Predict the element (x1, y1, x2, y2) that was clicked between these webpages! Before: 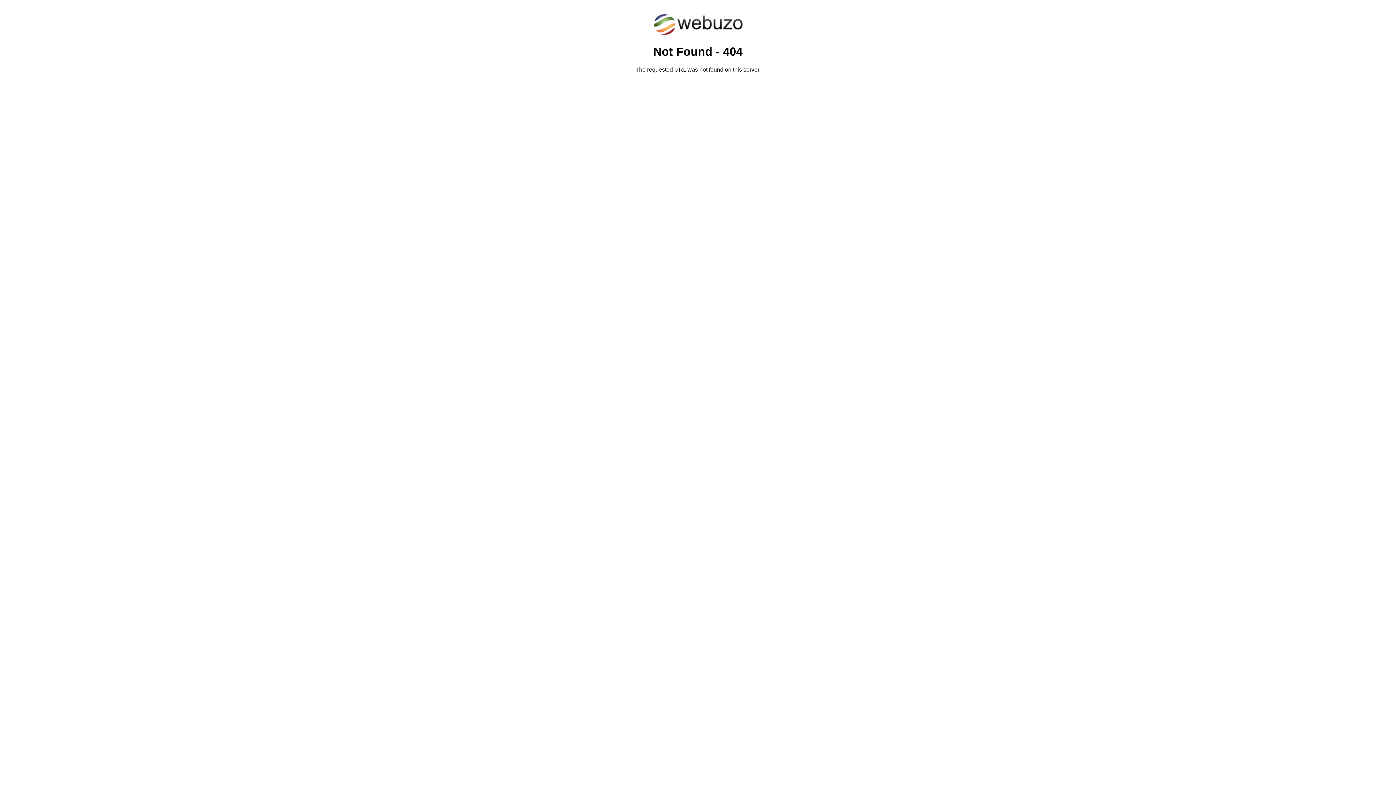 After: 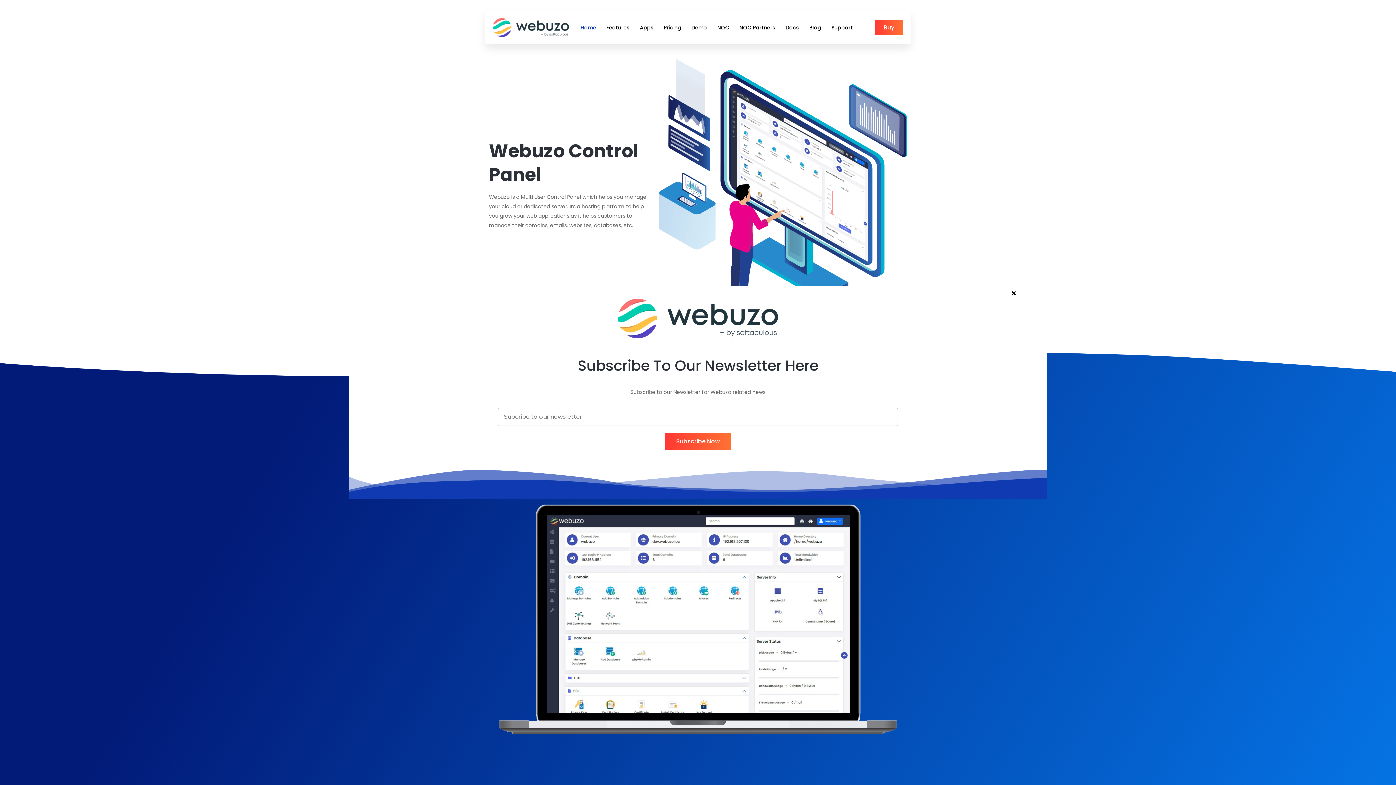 Action: bbox: (652, 30, 743, 37)